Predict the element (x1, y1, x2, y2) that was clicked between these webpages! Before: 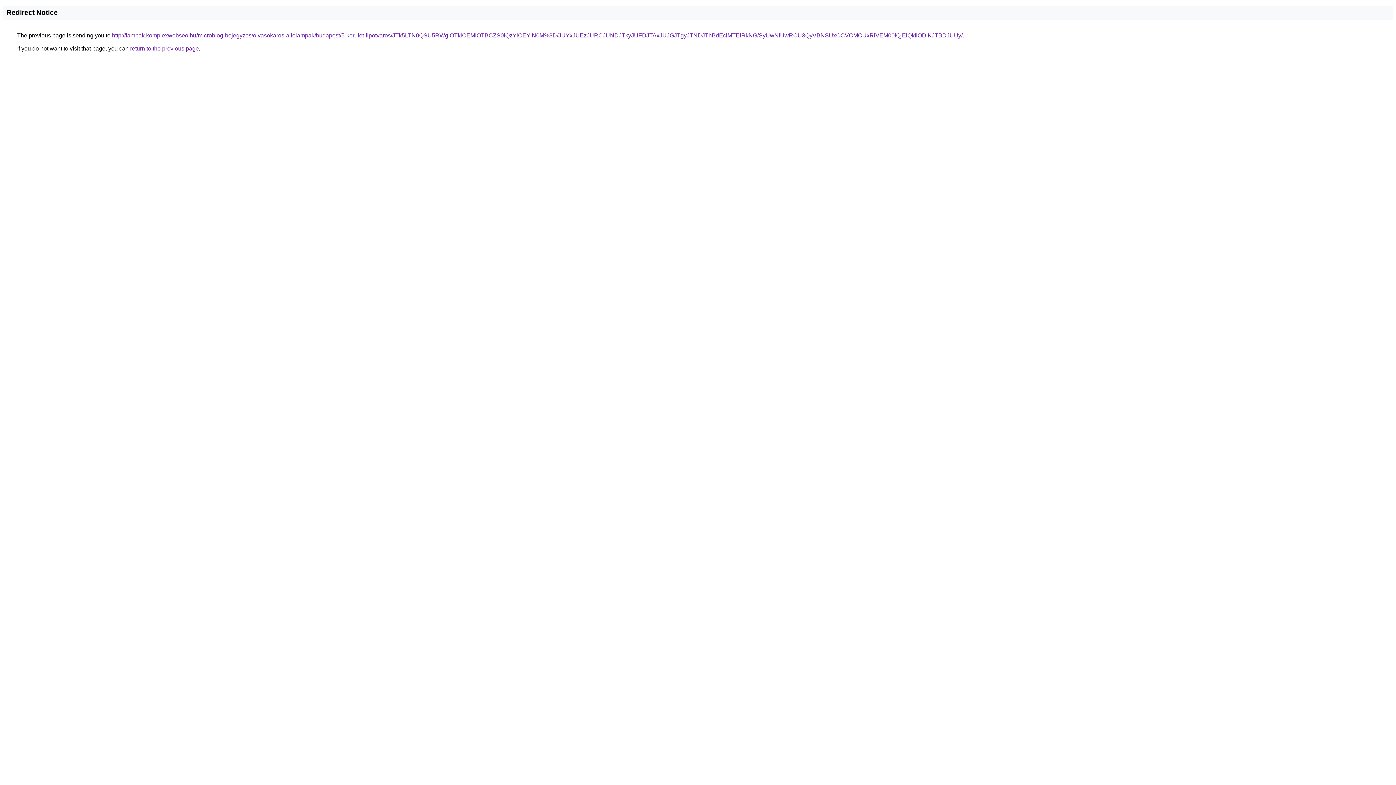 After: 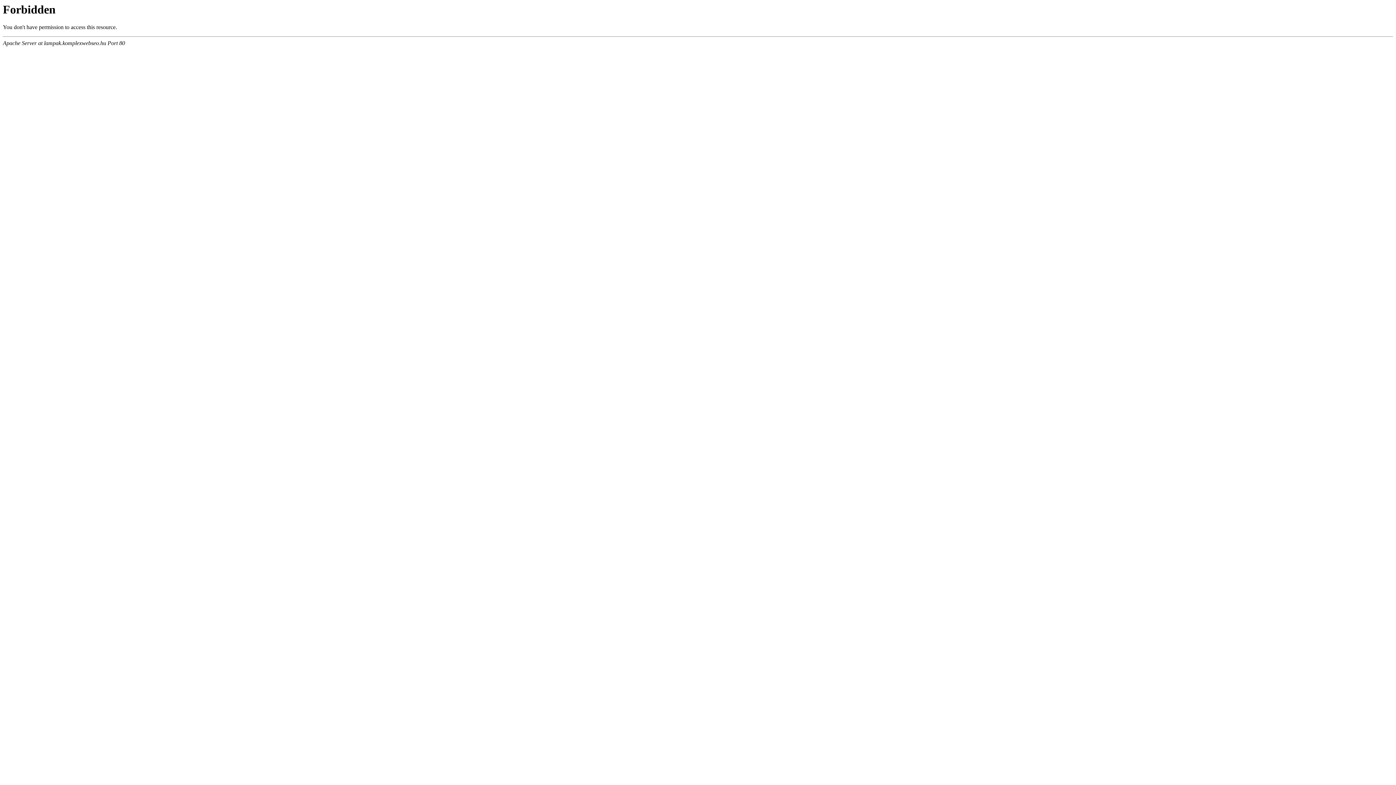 Action: label: http://lampak.komplexwebseo.hu/microblog-bejegyzes/olvasokaros-allolampak/budapest/5-kerulet-lipotvaros/JTk5LTN0QSU5RWglOTklOEMlOTBCZS0lQzYlOEYlN0M%3D/JUYxJUEzJURCJUNDJTkyJUFDJTAxJUJGJTgyJTNDJThBdEclMTElRkNG/SyUwNiUwRCU3QyVBNSUxOCVCMCUxRiVEM00lQjElQkIlODlKJTBDJUUy/ bbox: (112, 32, 962, 38)